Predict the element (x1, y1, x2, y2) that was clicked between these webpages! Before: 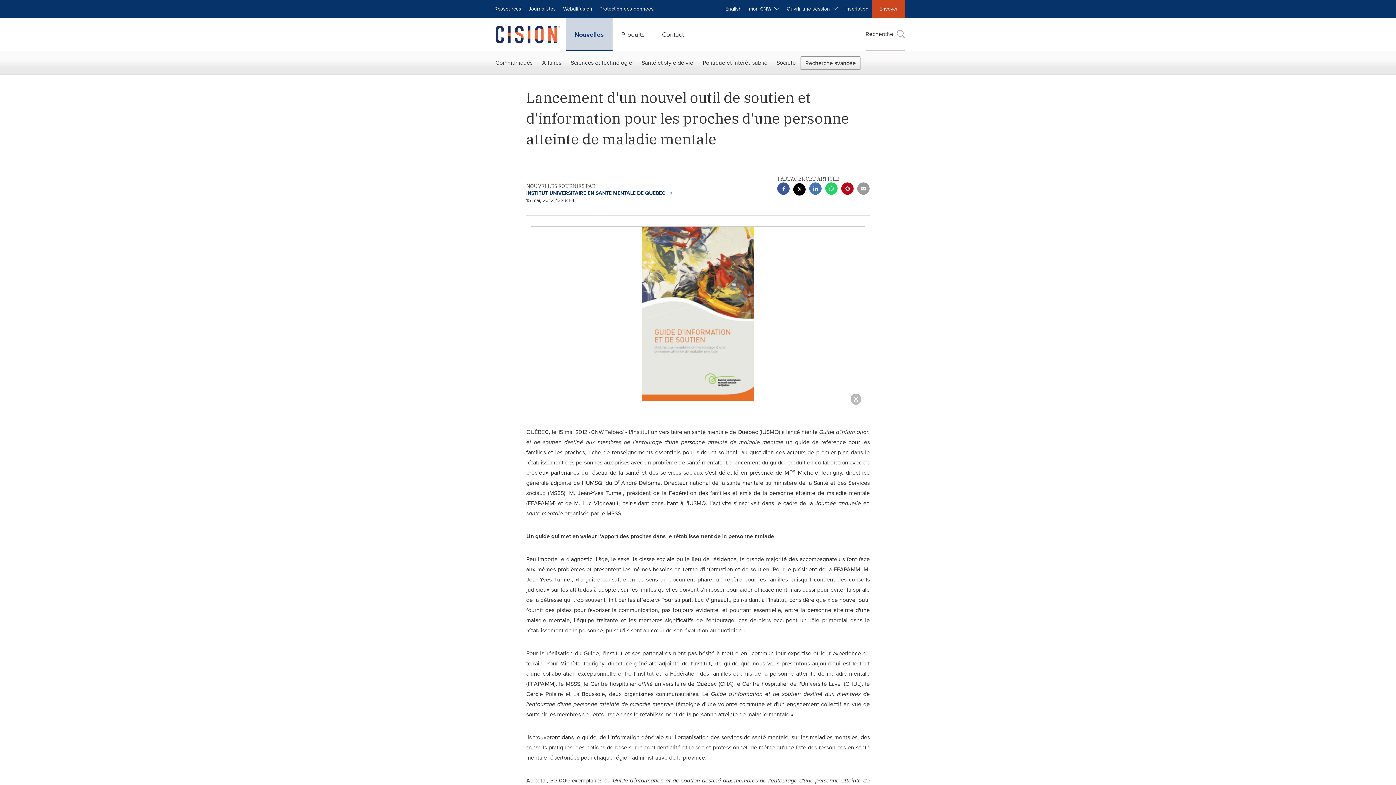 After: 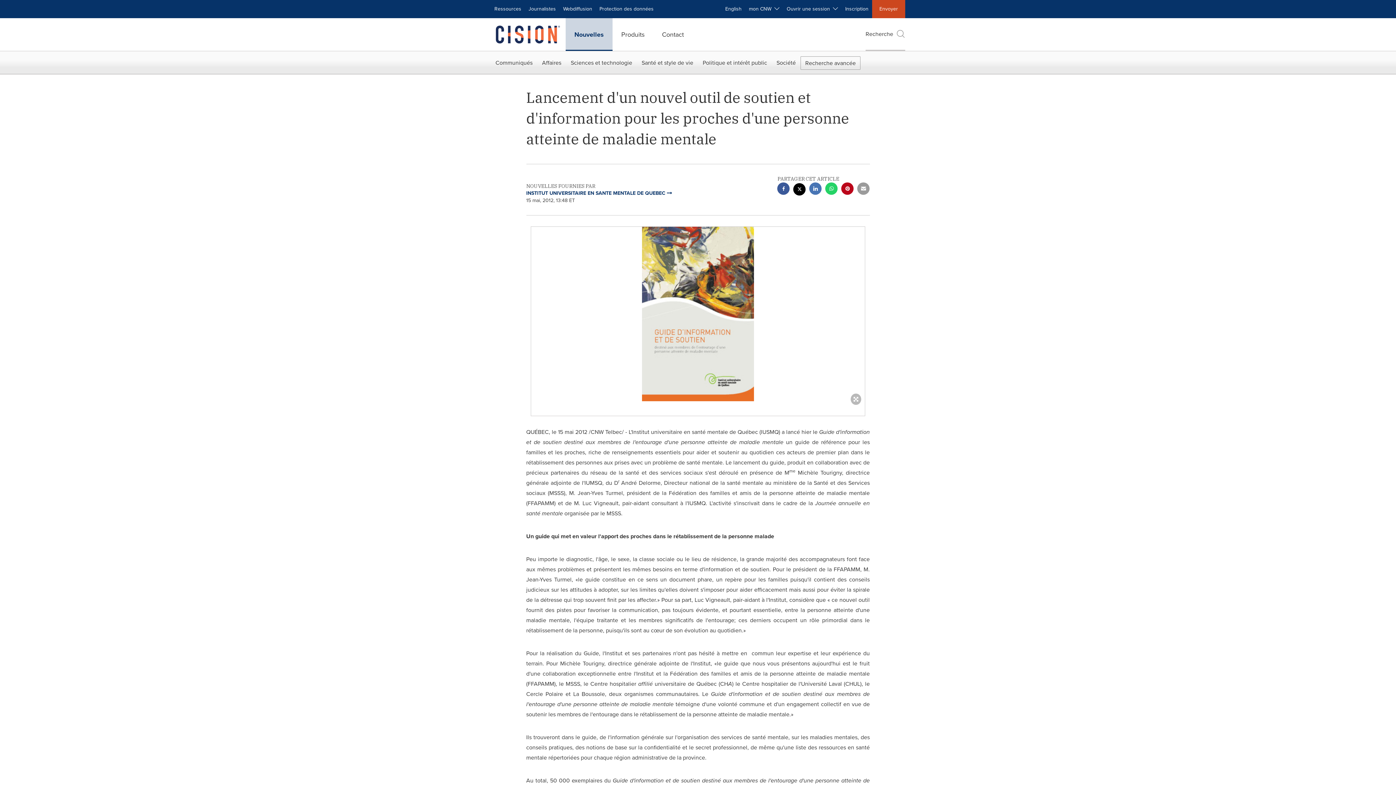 Action: bbox: (793, 183, 805, 197) label: twitter sharing